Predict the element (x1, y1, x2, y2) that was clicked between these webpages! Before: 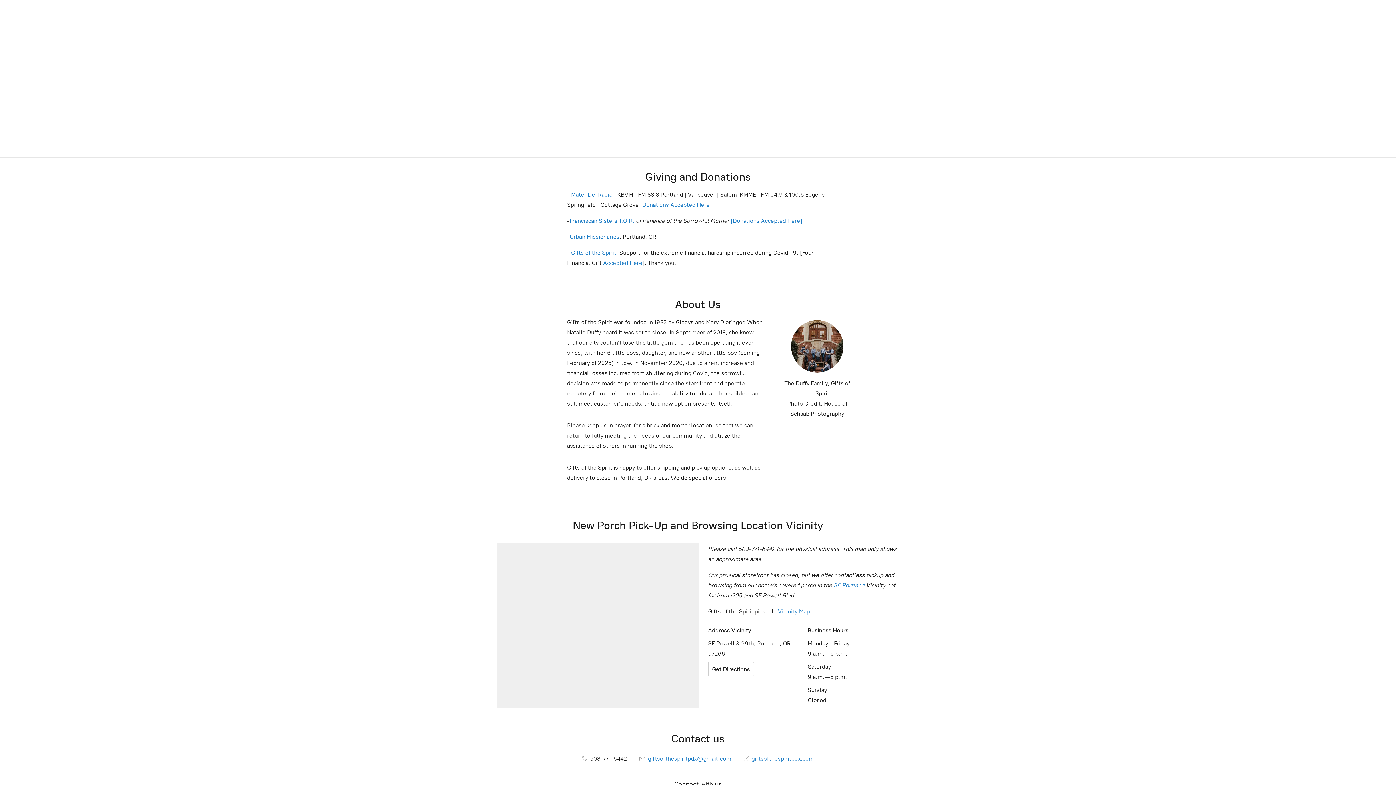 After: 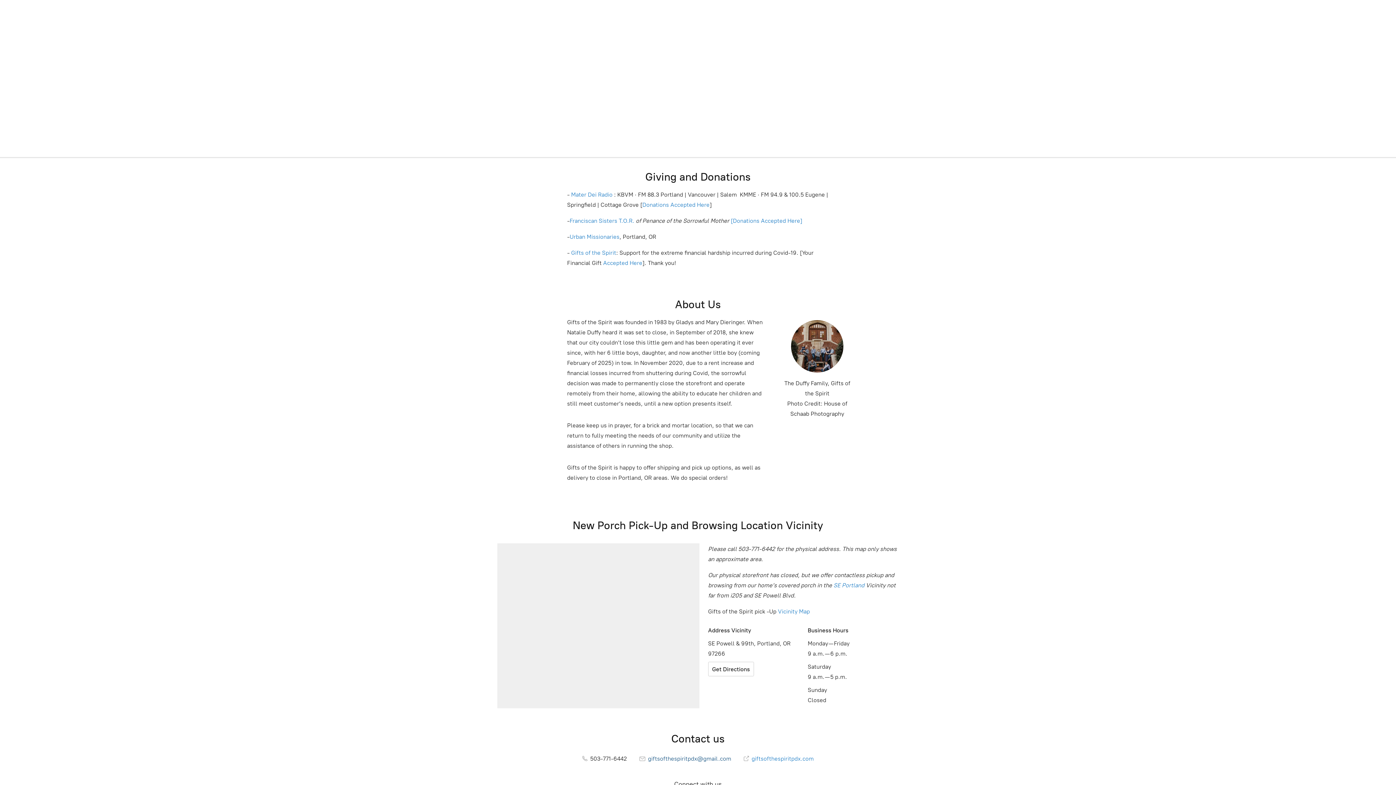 Action: bbox: (639, 755, 731, 762) label:  giftsofthespiritpdx@gmail.com